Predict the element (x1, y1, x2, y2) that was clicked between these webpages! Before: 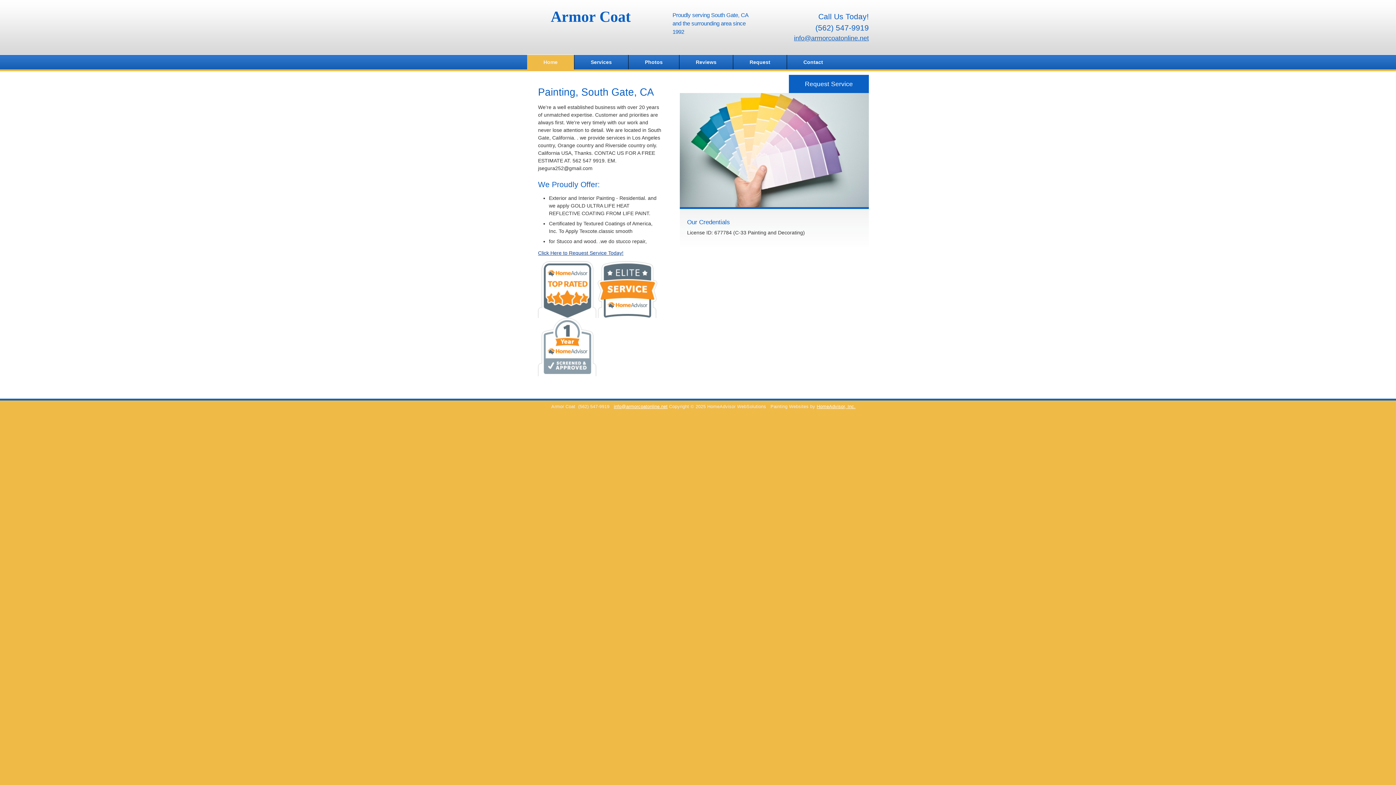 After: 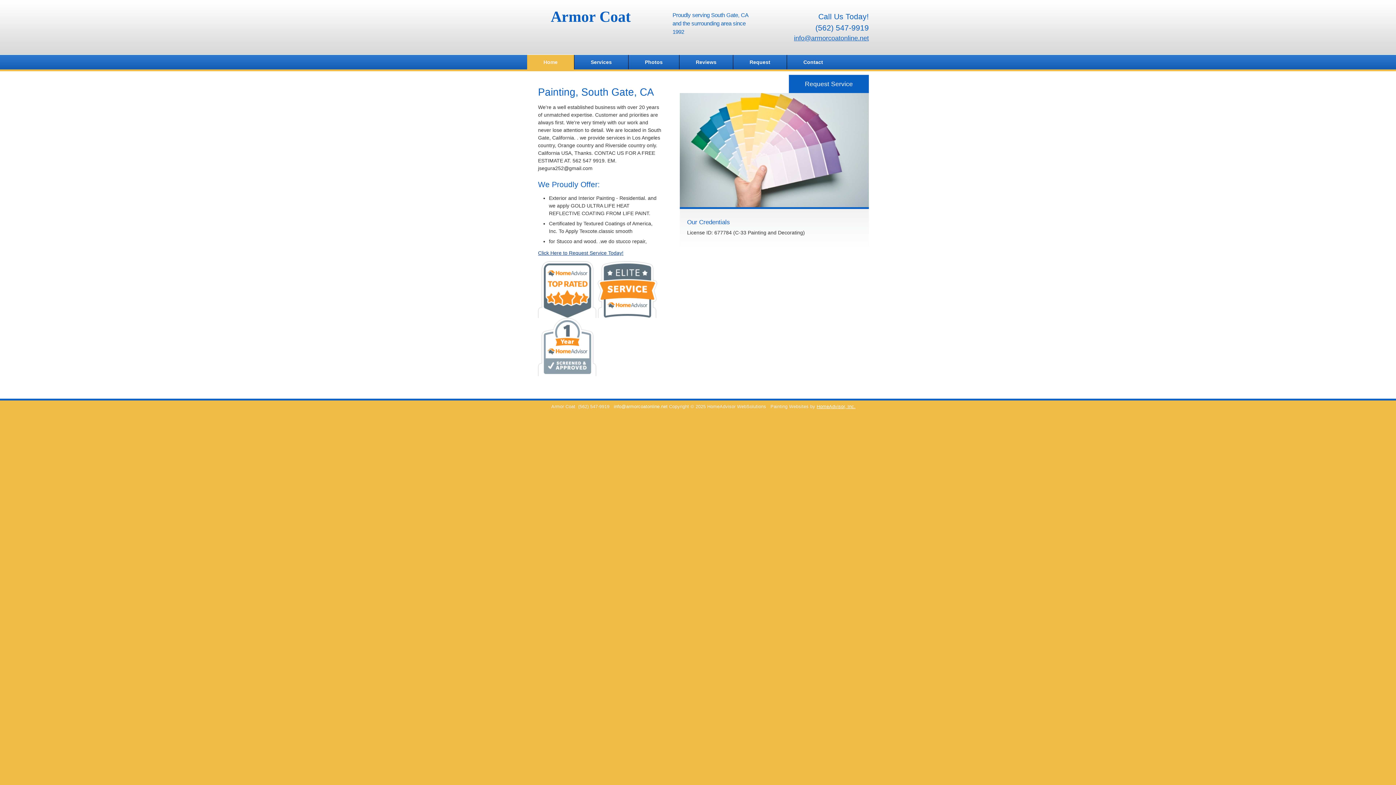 Action: label: info@armorcoatonline.net bbox: (614, 404, 667, 409)